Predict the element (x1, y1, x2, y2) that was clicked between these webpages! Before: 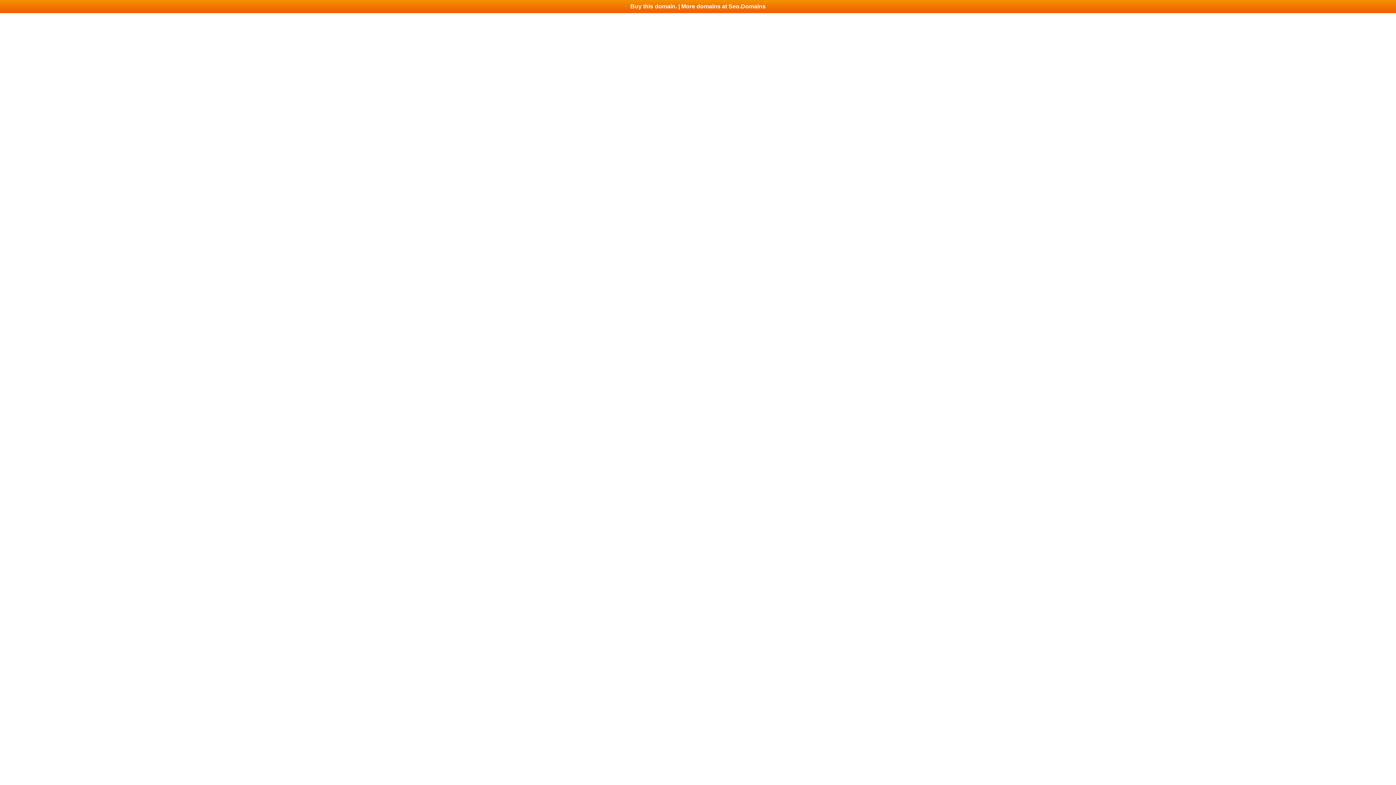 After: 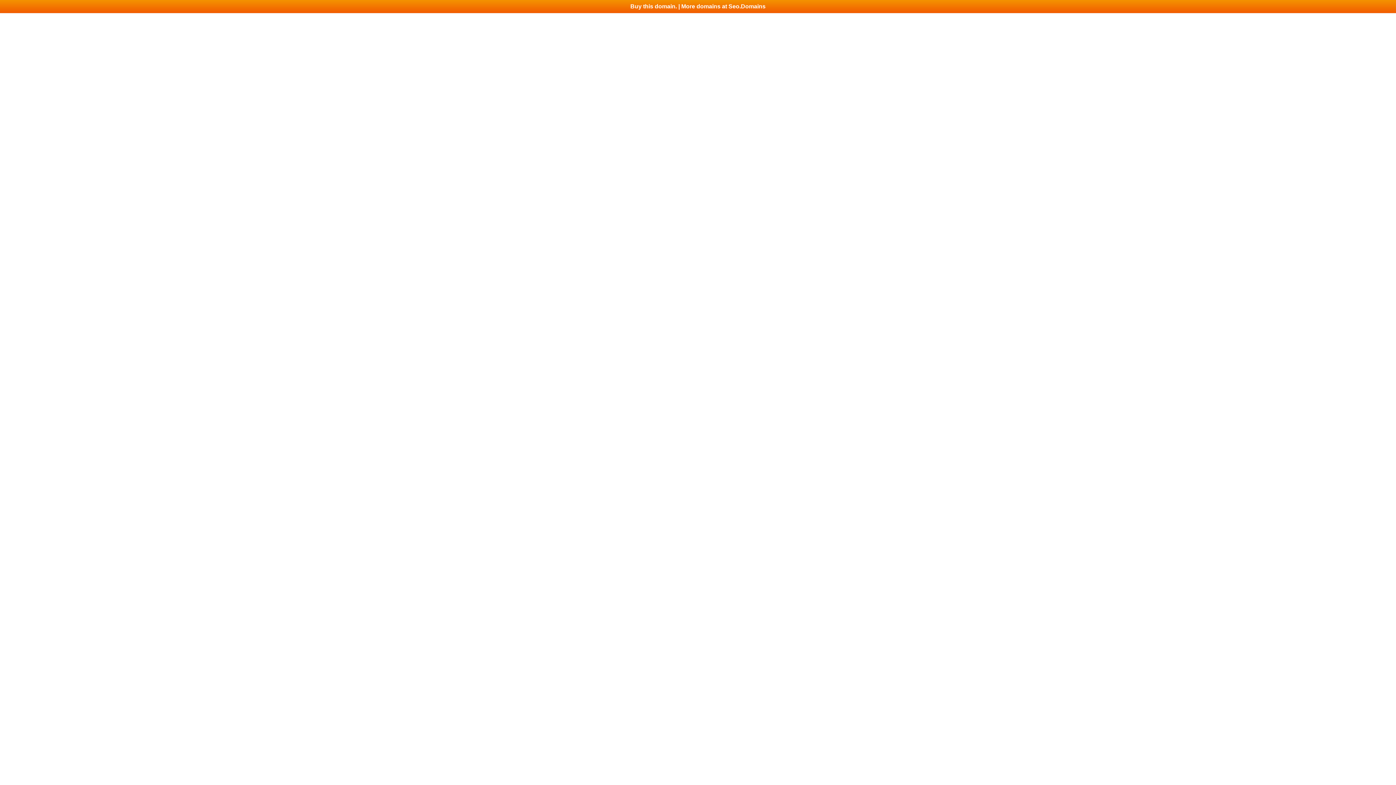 Action: label: Buy this domain. | More domains at Seo.Domains bbox: (0, 0, 1396, 13)